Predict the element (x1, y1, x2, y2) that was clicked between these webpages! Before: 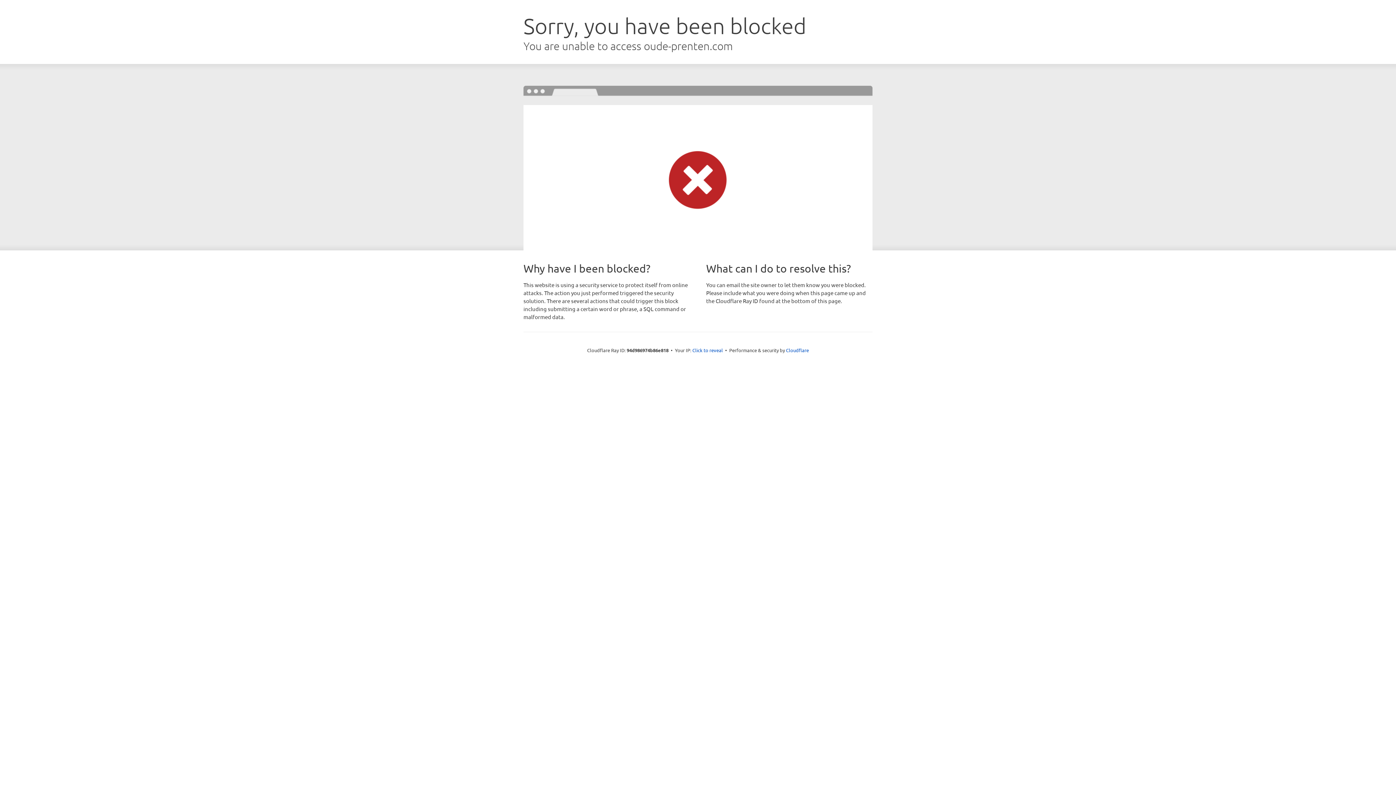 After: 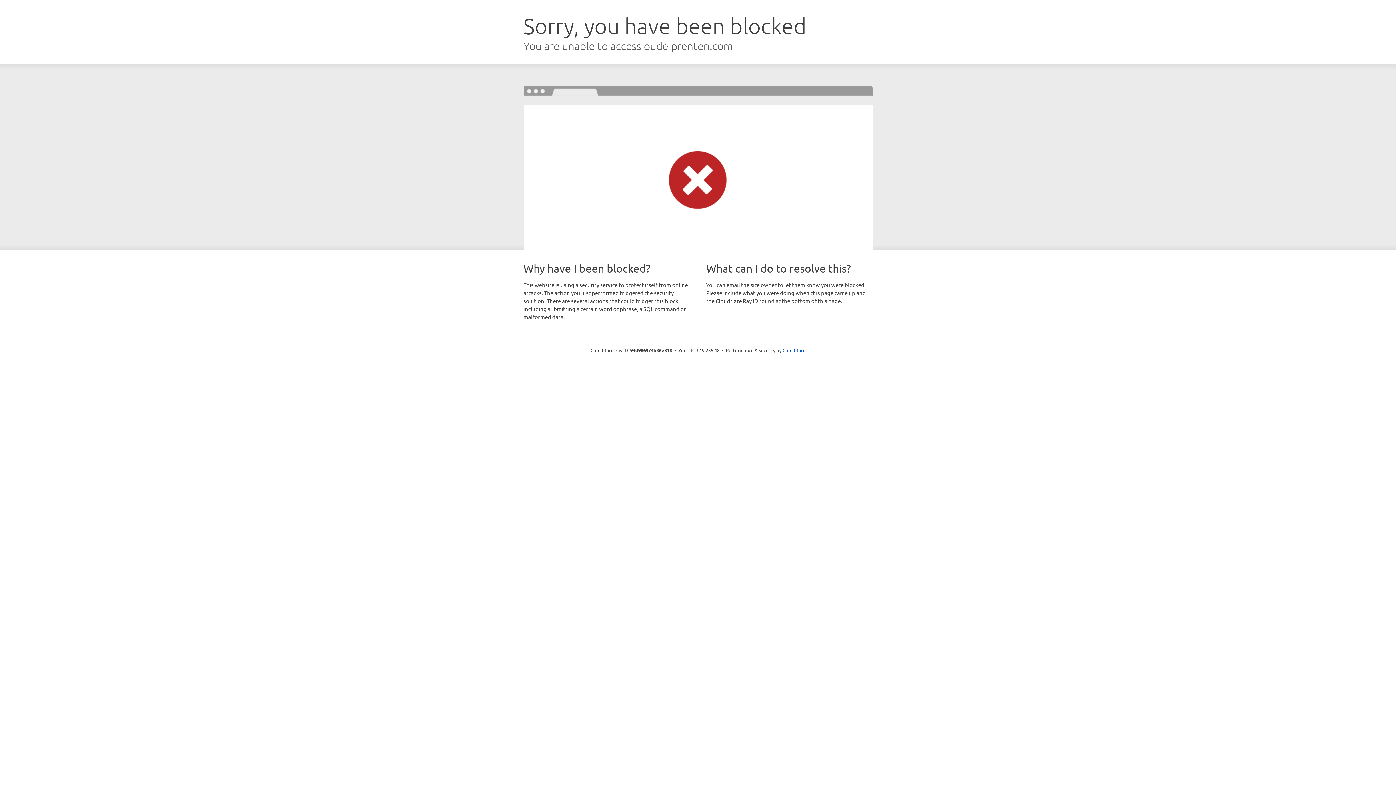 Action: bbox: (692, 346, 723, 353) label: Click to reveal